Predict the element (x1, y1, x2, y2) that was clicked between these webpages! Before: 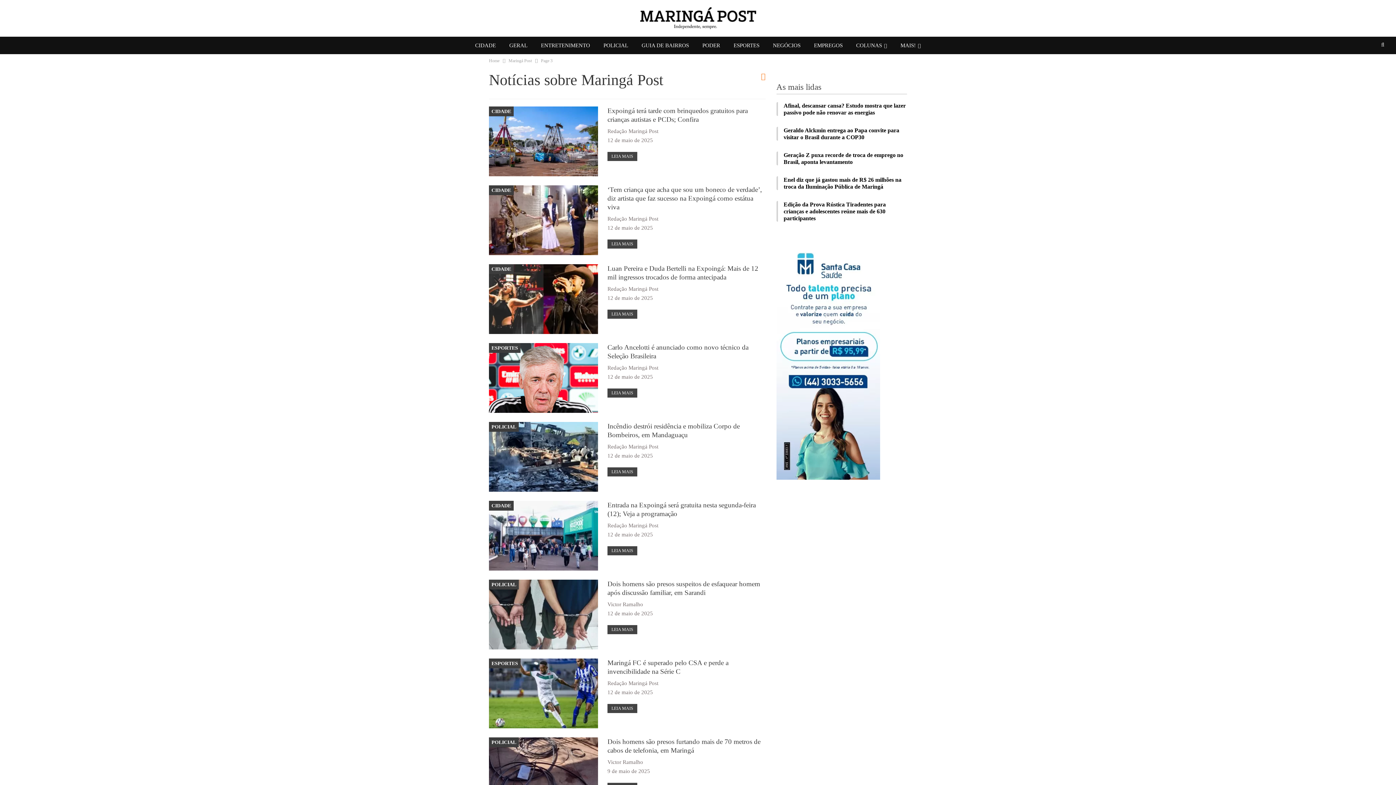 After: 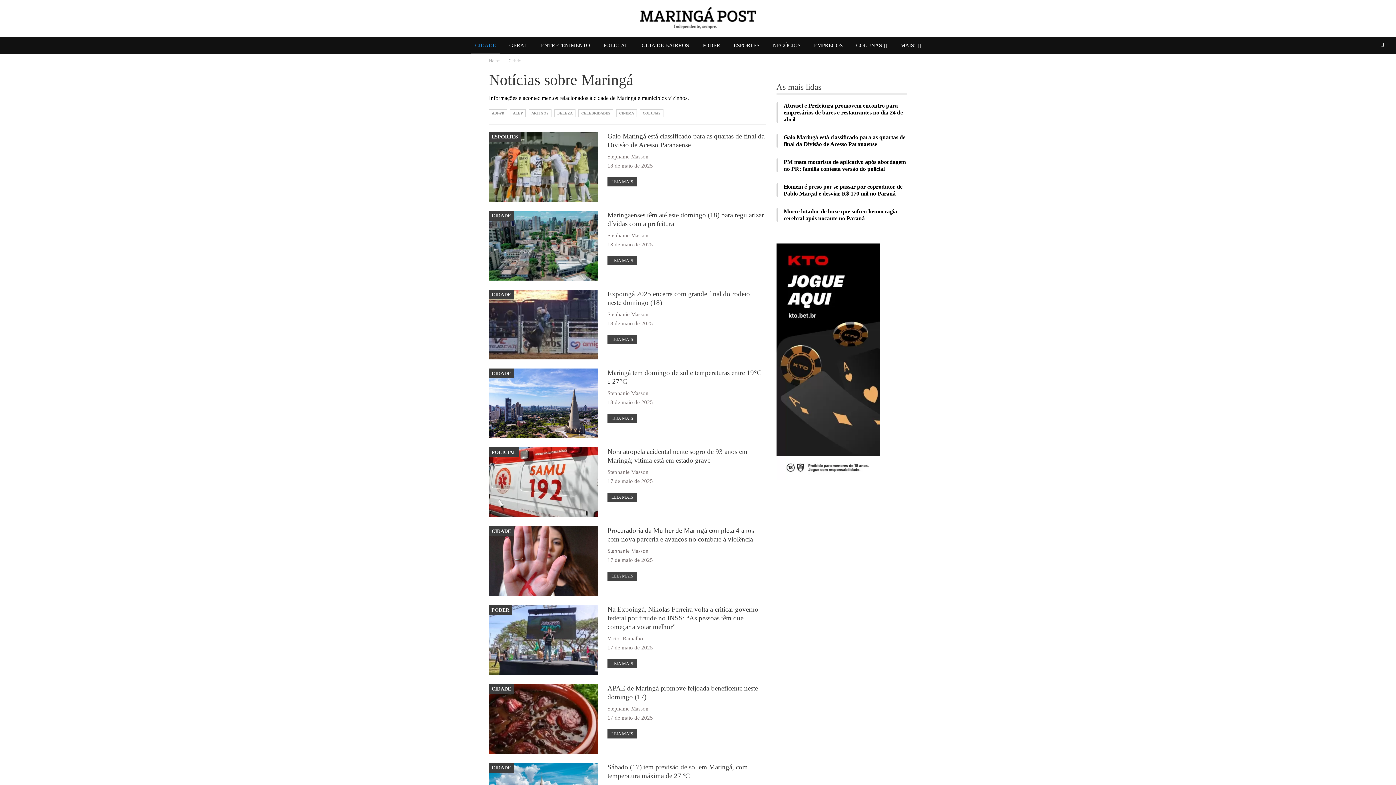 Action: bbox: (489, 106, 513, 116) label: CIDADE